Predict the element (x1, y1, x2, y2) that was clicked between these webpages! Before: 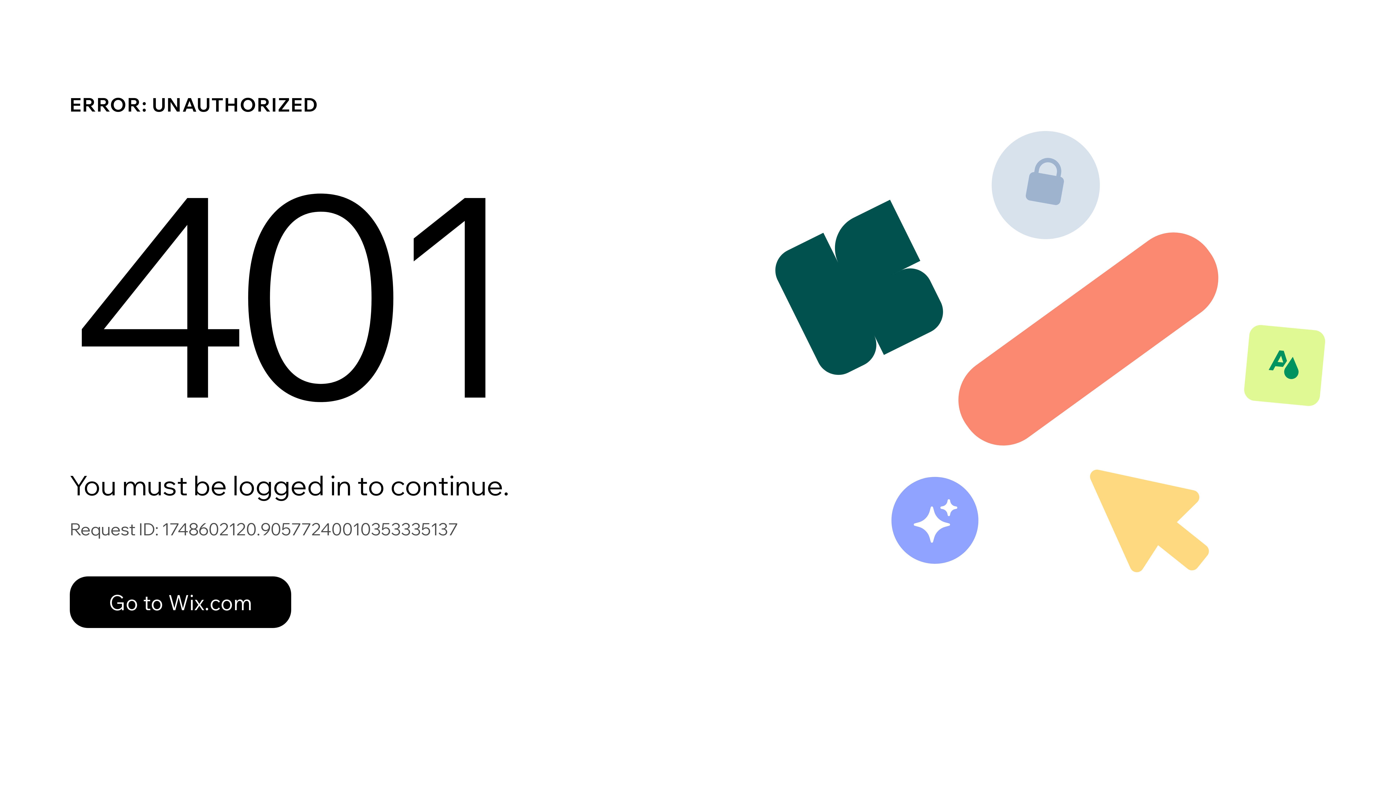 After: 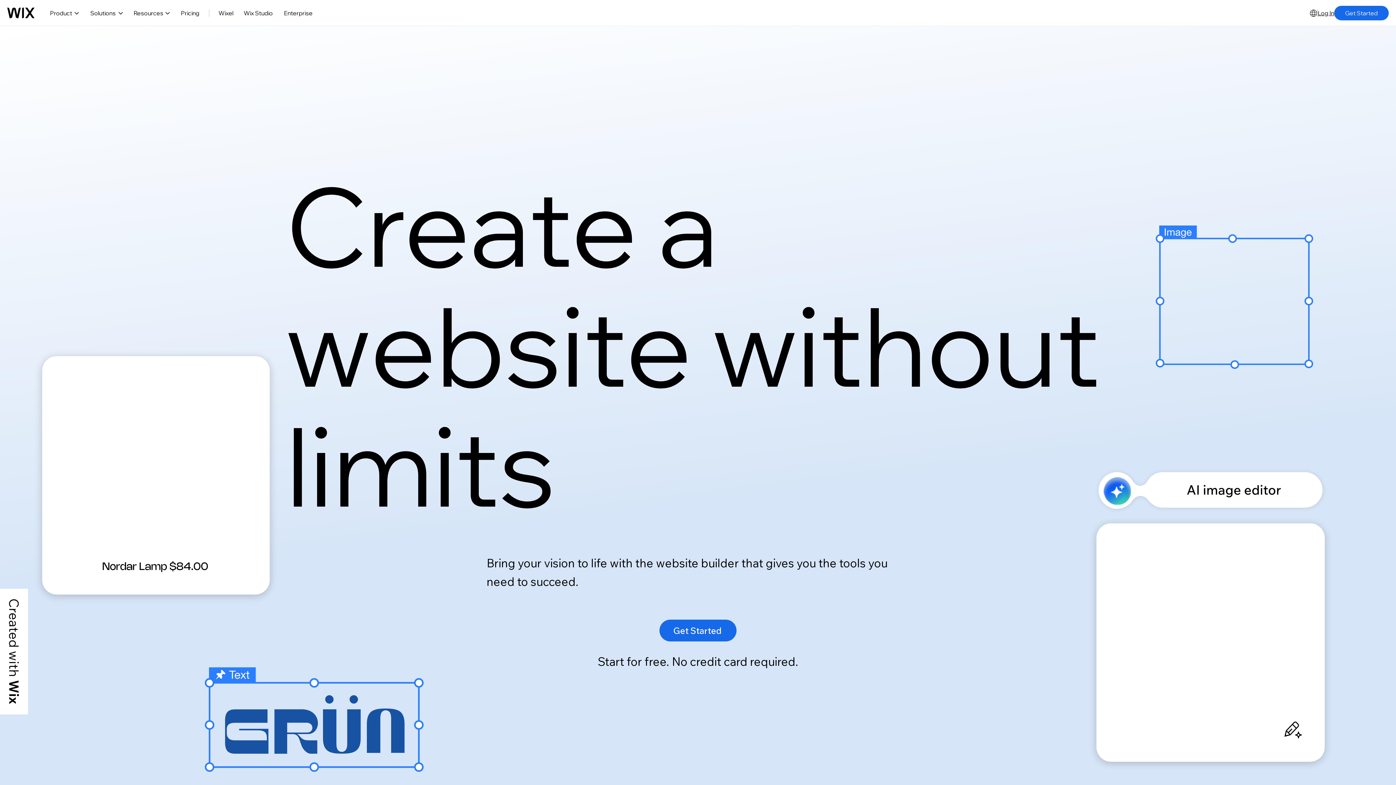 Action: bbox: (69, 561, 768, 637) label: Go to Wix.com